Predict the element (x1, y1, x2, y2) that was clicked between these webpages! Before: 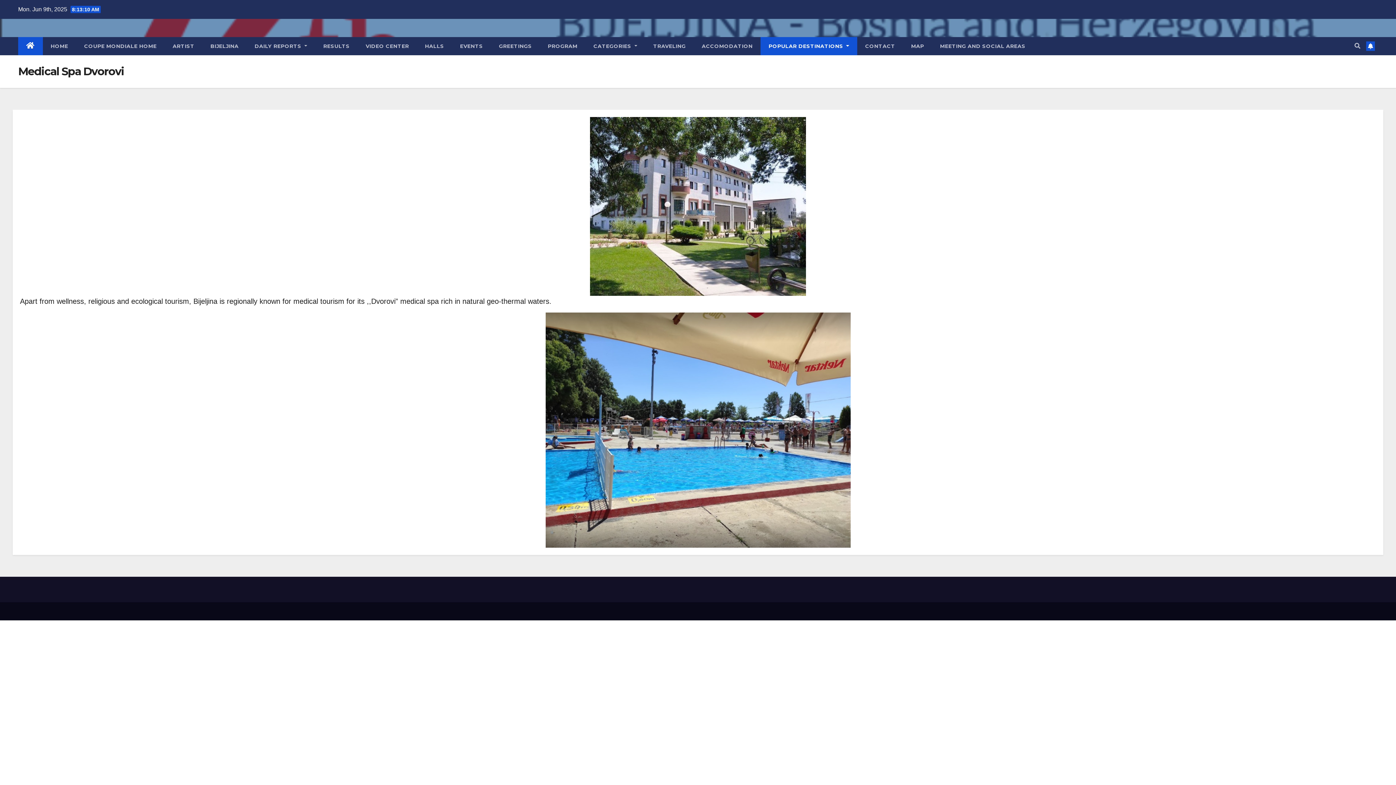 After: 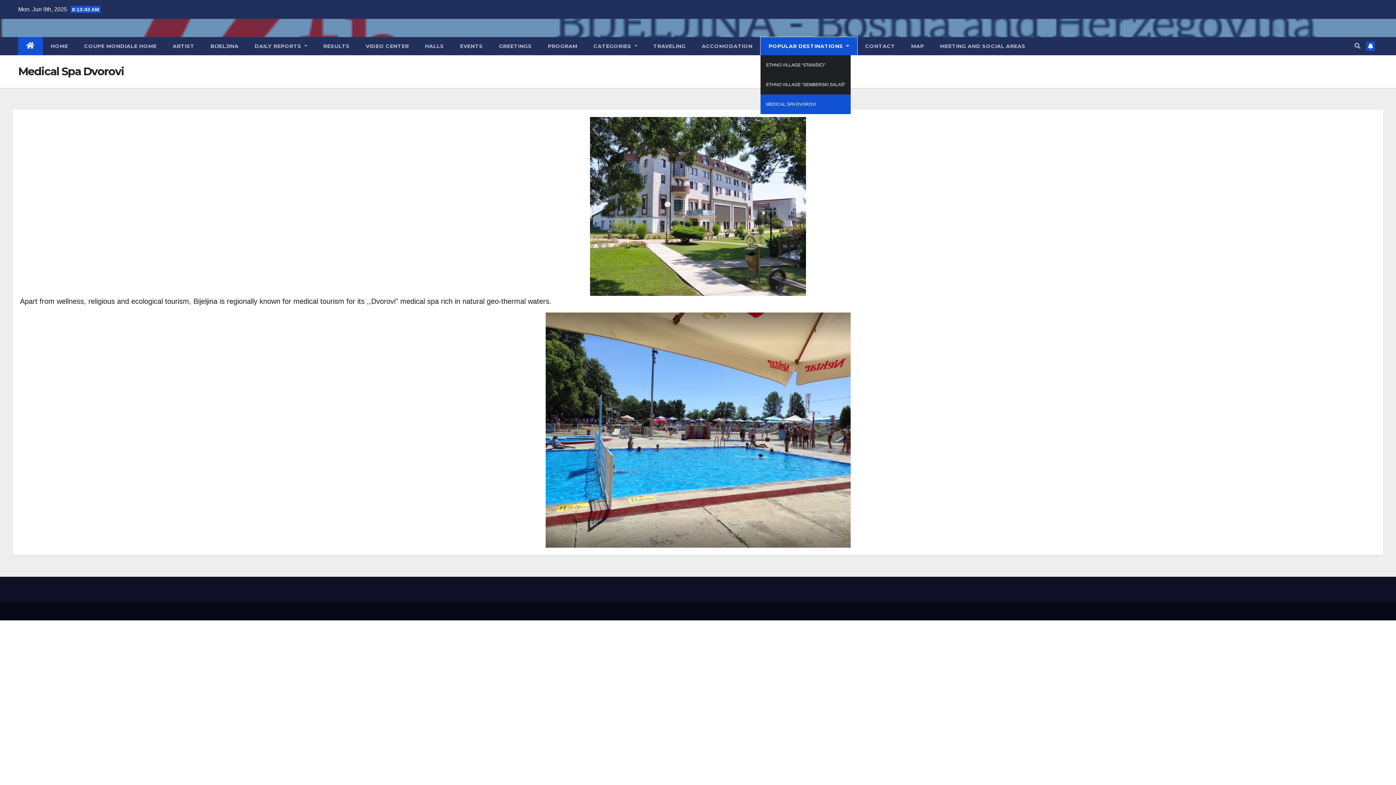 Action: label: POPULAR DESTINATIONS  bbox: (760, 37, 857, 55)